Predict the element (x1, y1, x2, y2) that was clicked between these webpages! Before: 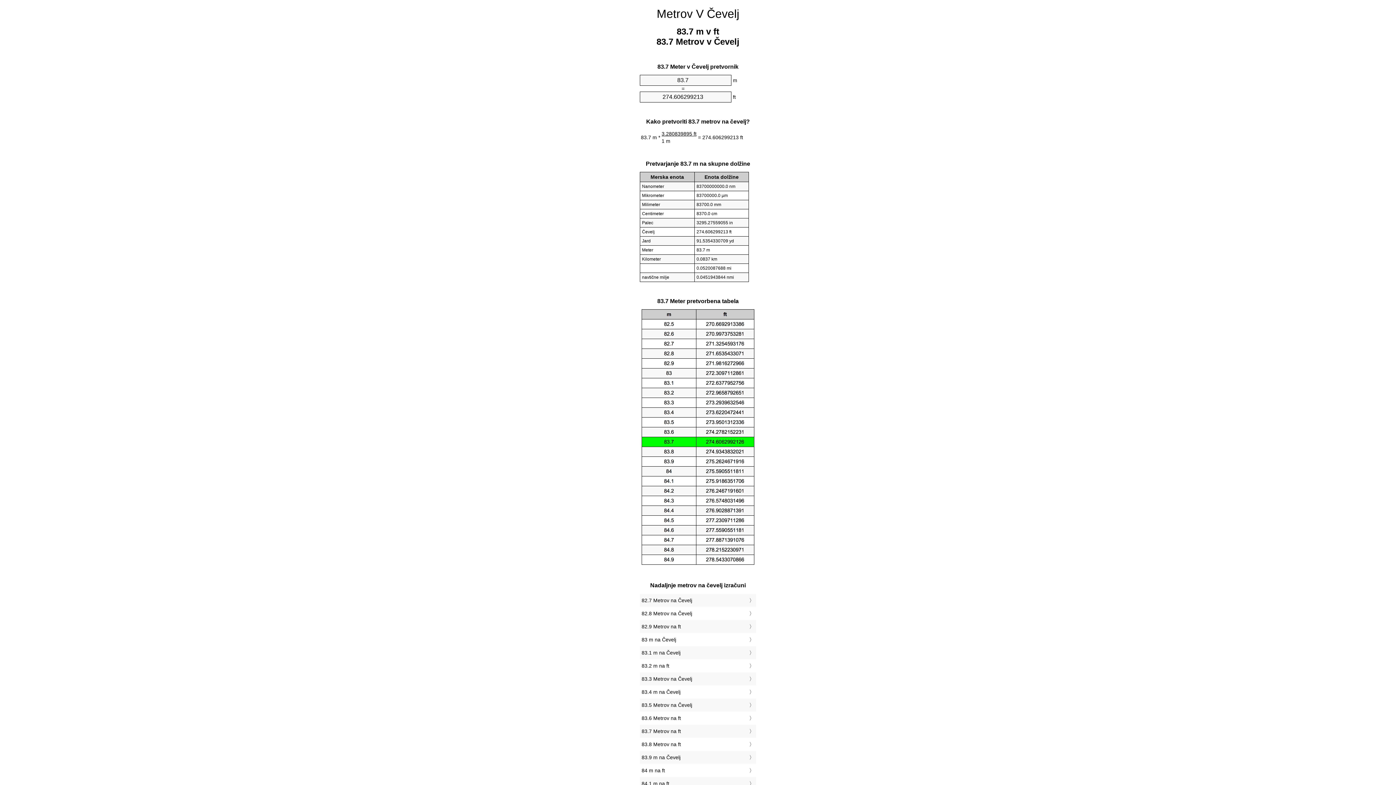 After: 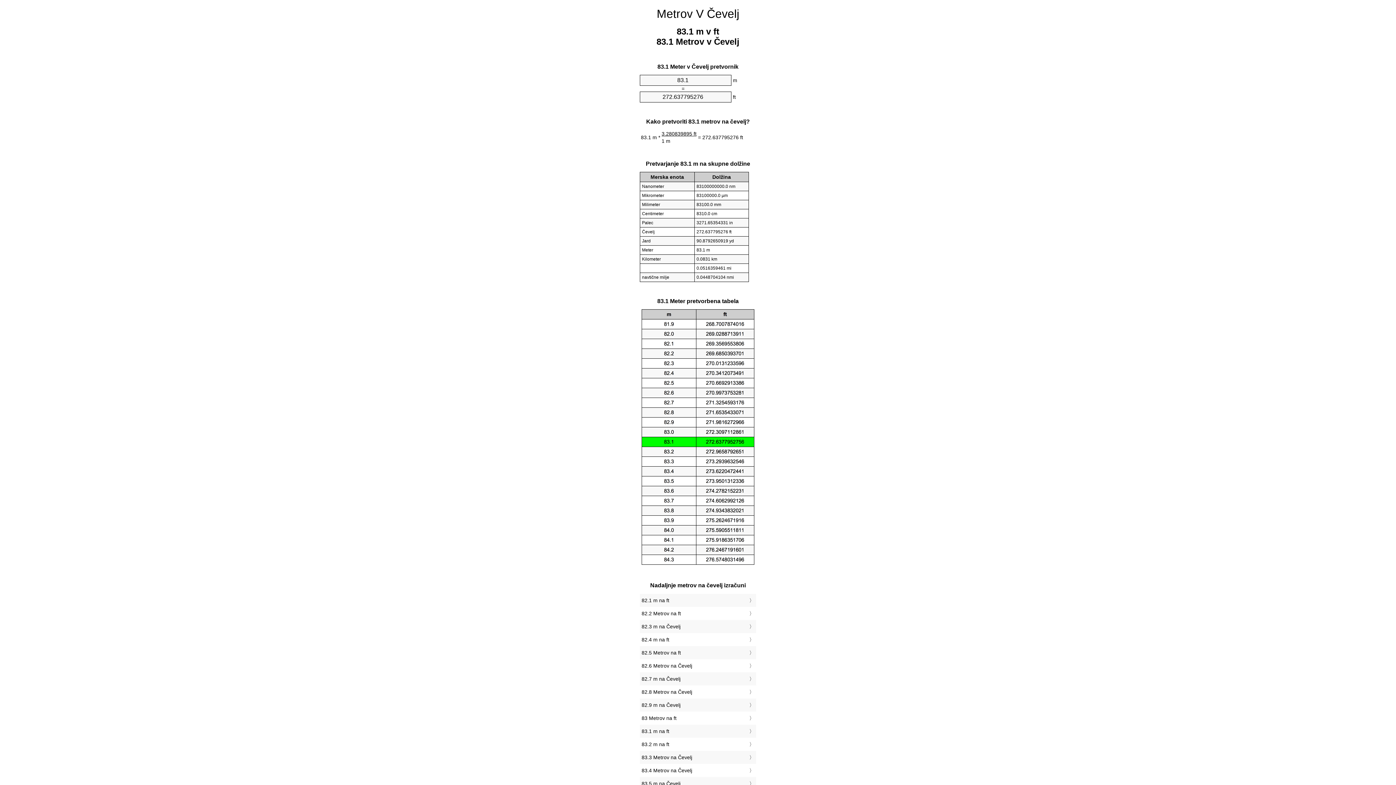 Action: label: 83.1 m na Čevelj bbox: (641, 648, 754, 657)